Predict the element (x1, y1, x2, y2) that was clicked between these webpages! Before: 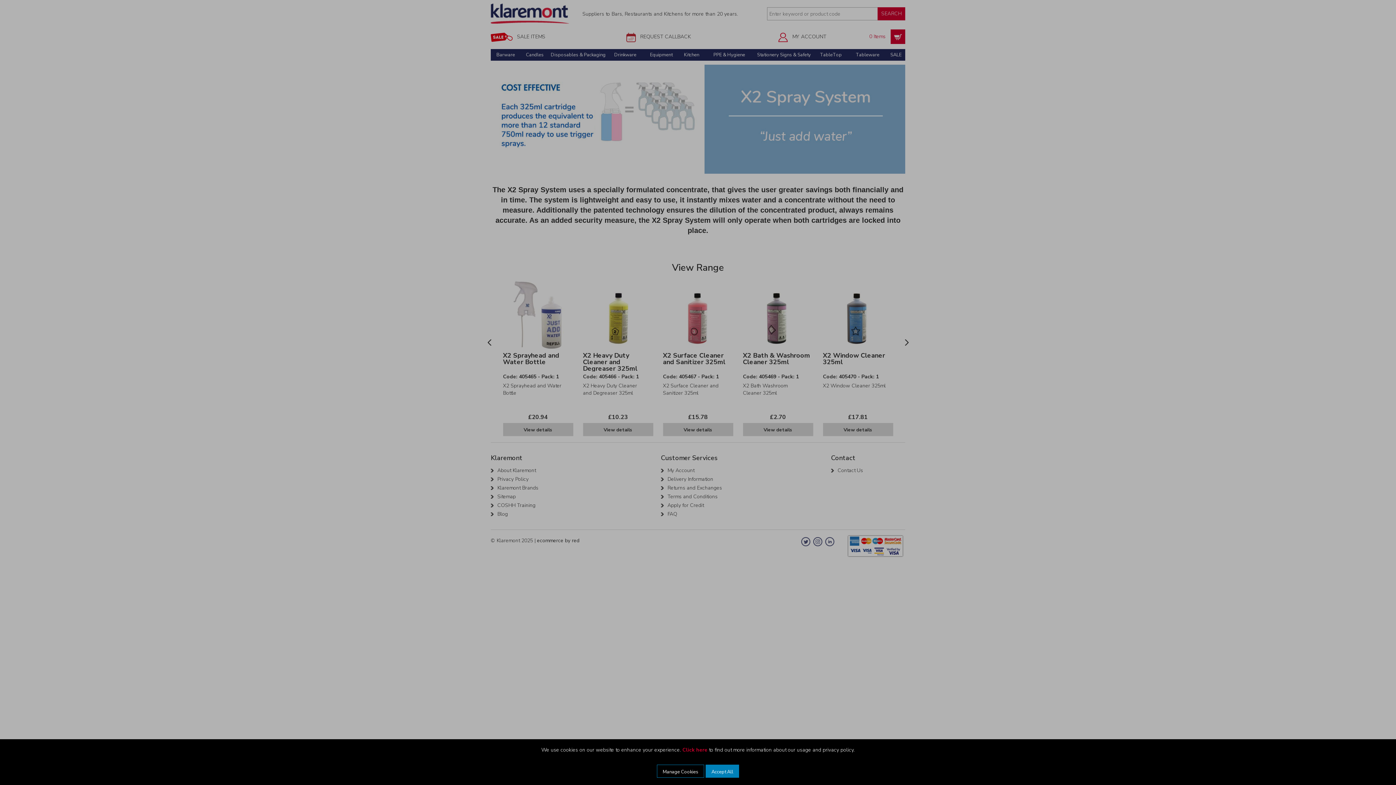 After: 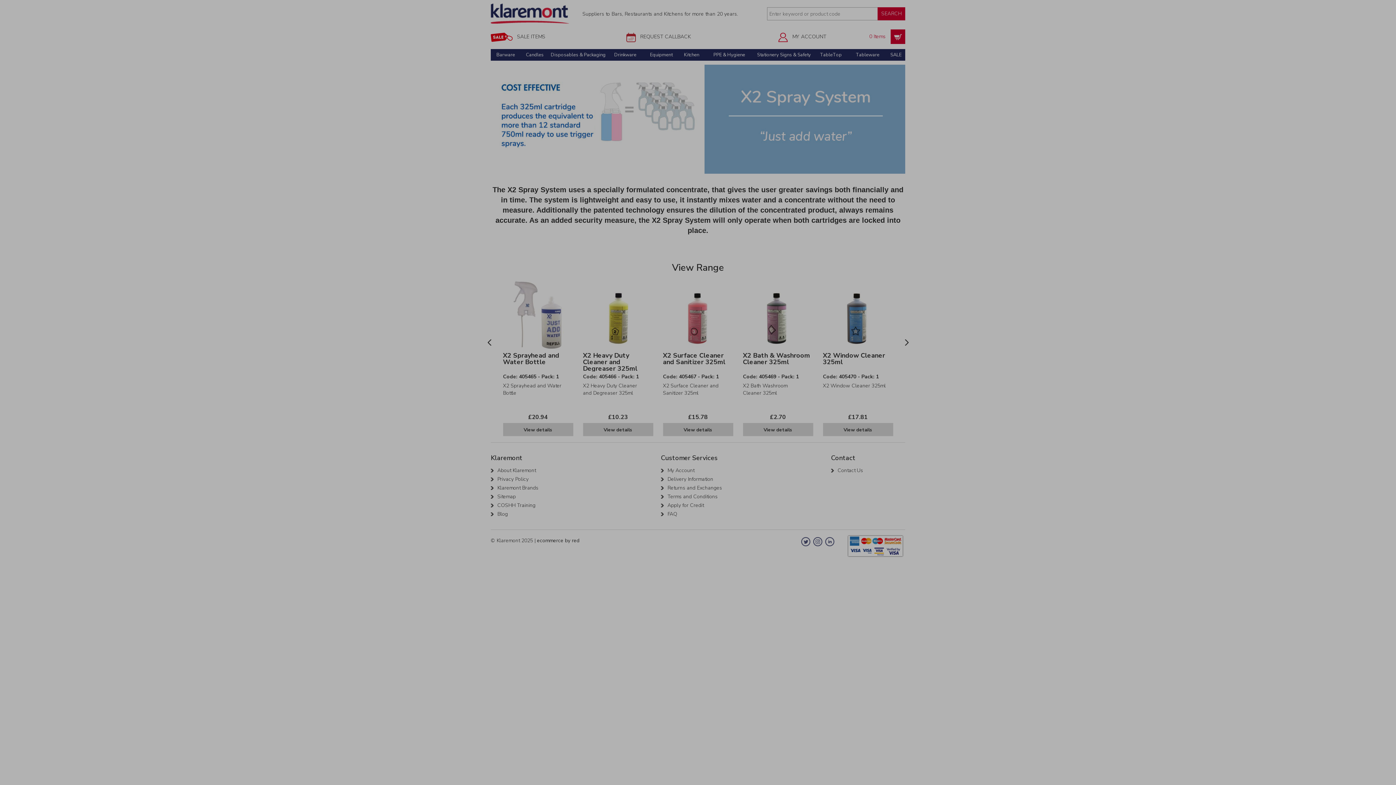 Action: label: Manage Cookies bbox: (657, 765, 704, 778)